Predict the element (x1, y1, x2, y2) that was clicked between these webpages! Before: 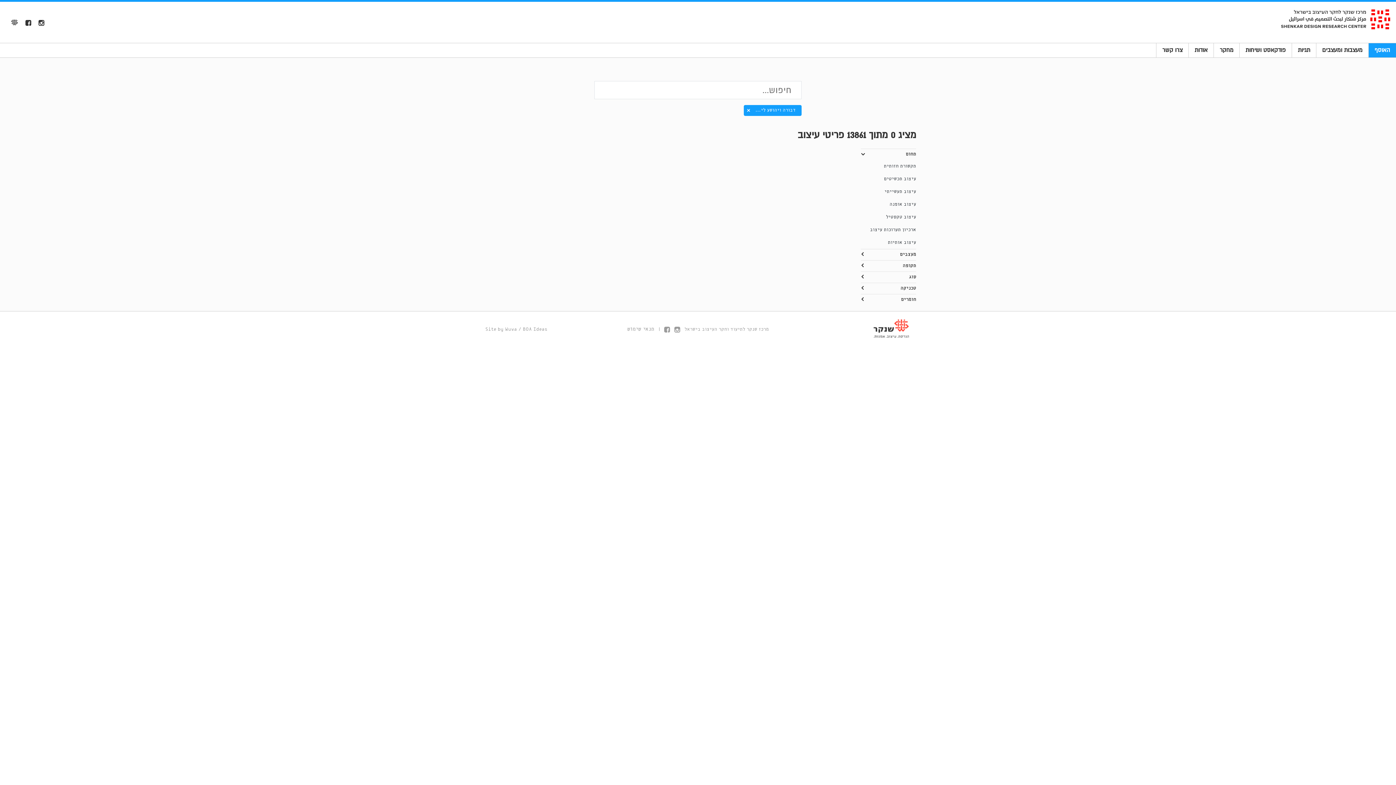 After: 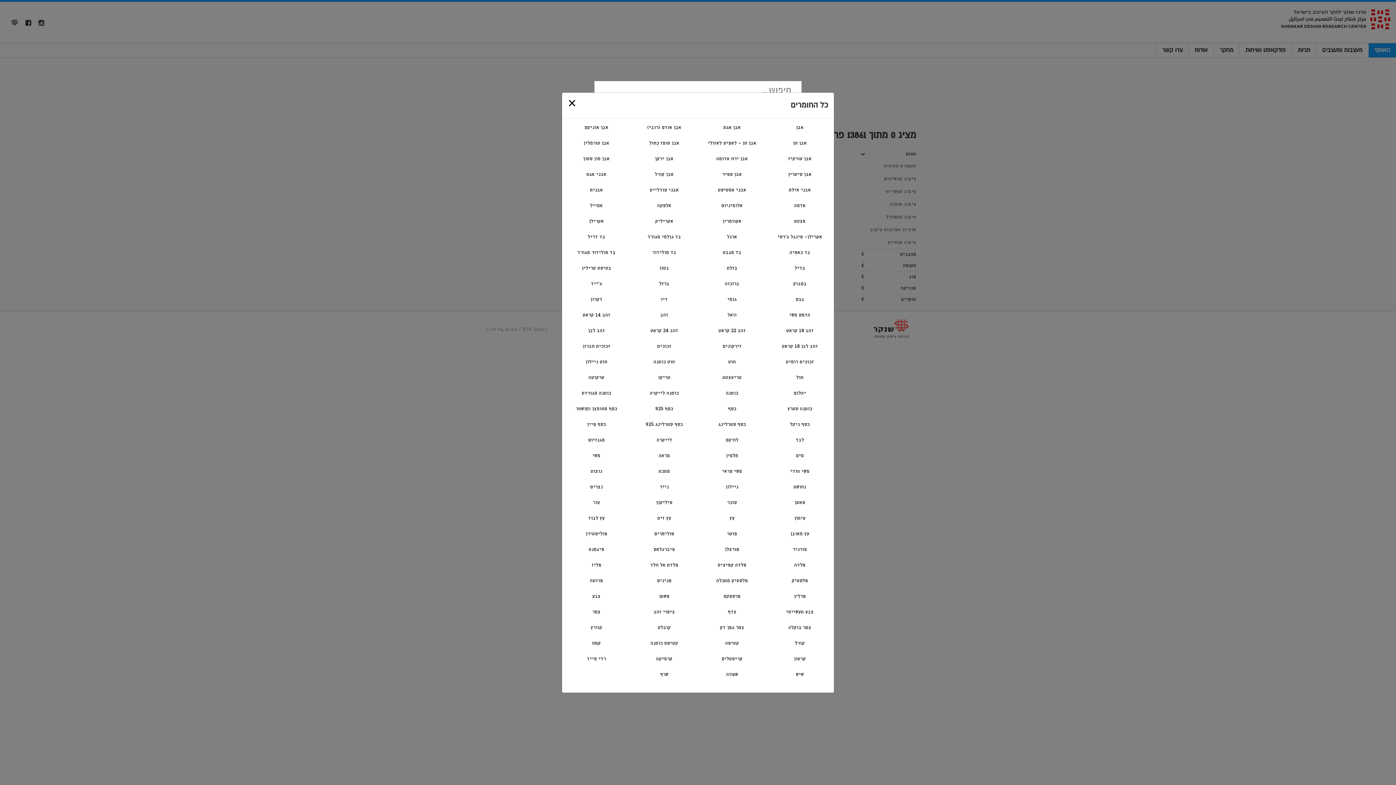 Action: label: חומרים bbox: (861, 294, 916, 305)